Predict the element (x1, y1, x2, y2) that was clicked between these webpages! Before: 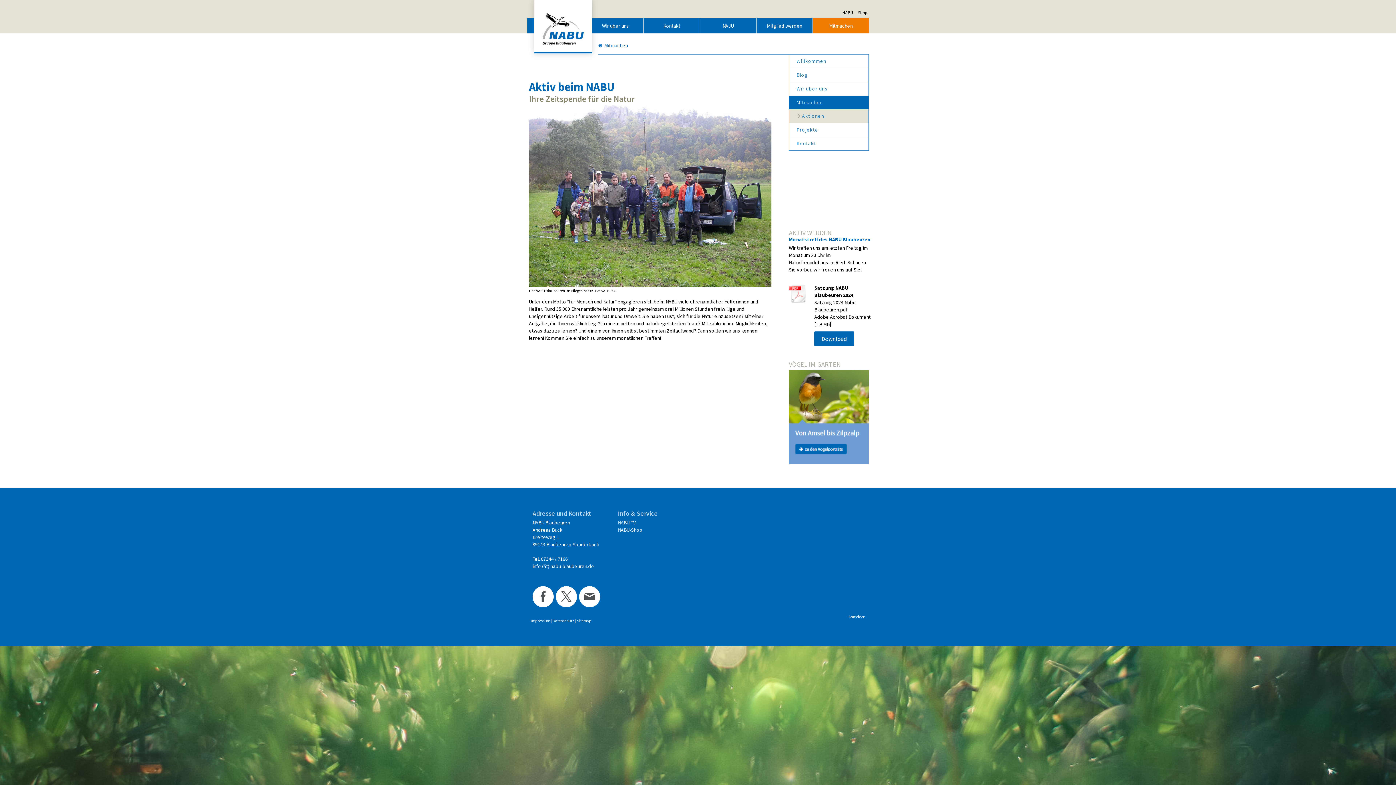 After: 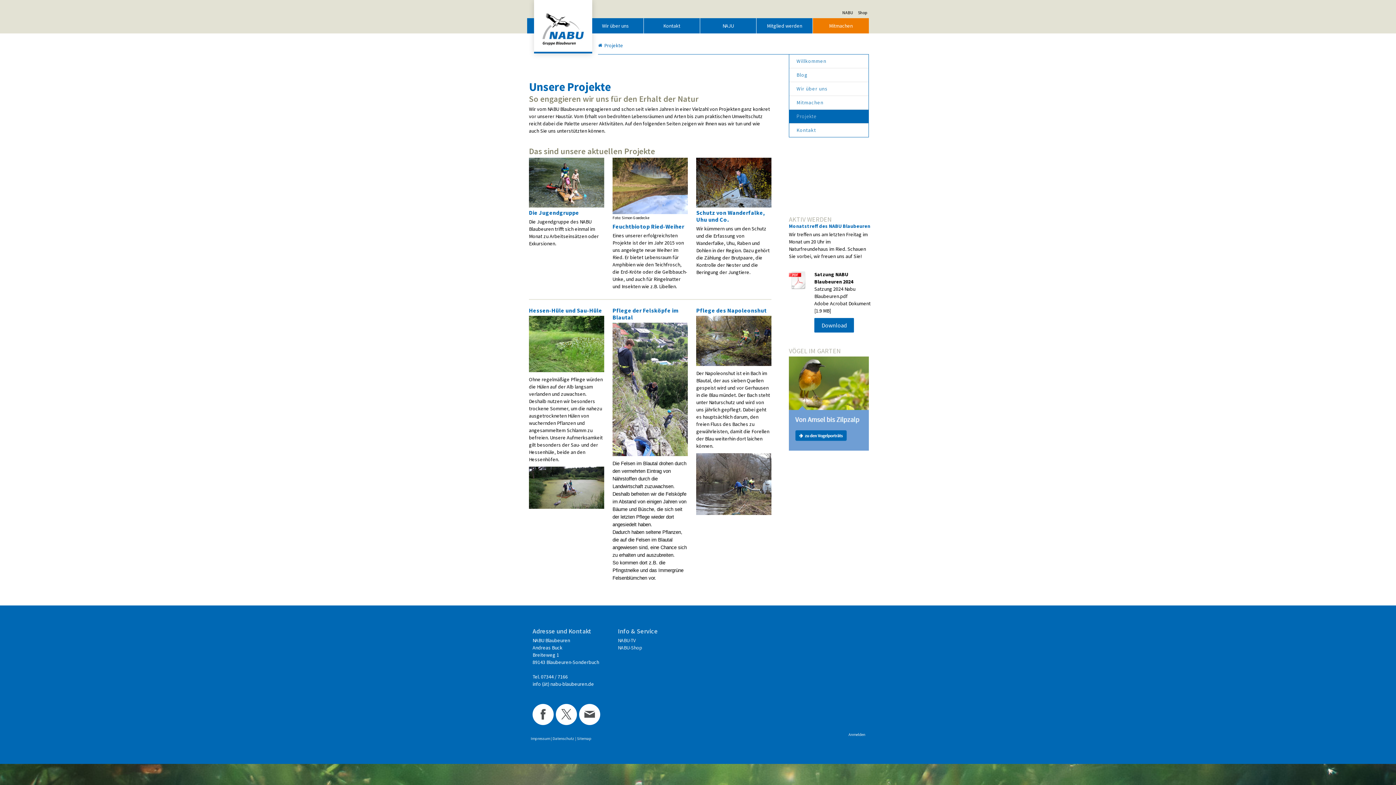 Action: bbox: (789, 123, 868, 136) label: Projekte